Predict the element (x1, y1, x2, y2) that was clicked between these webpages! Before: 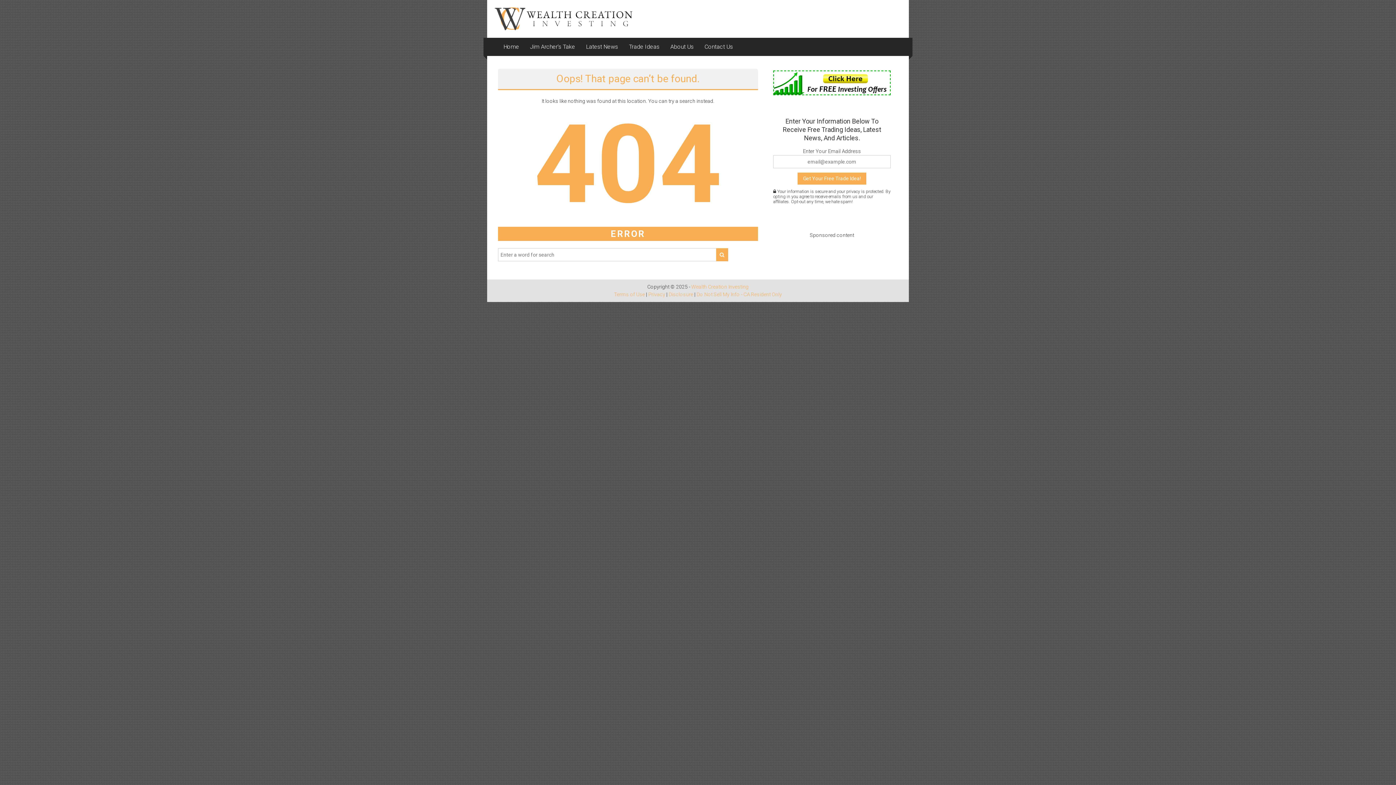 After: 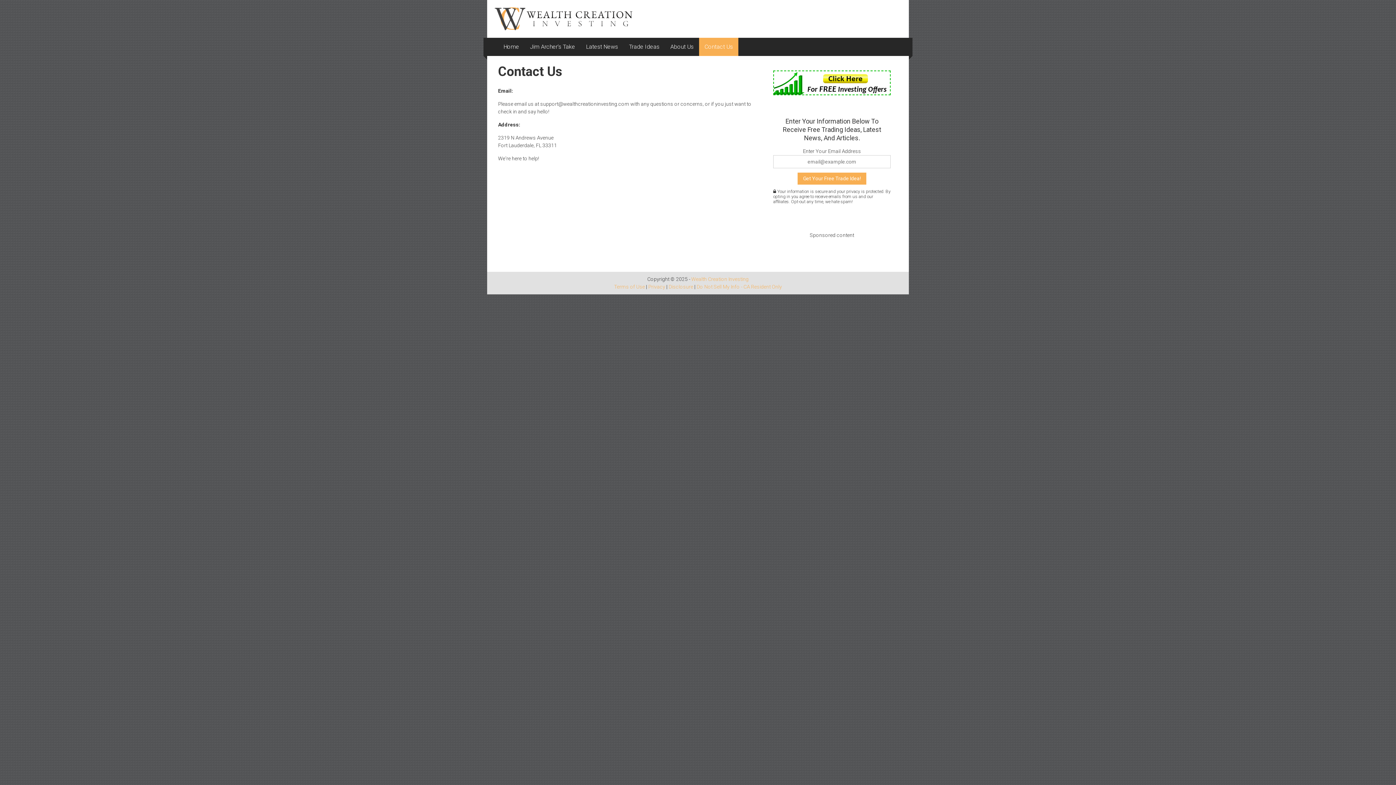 Action: label: Contact Us bbox: (704, 37, 733, 55)